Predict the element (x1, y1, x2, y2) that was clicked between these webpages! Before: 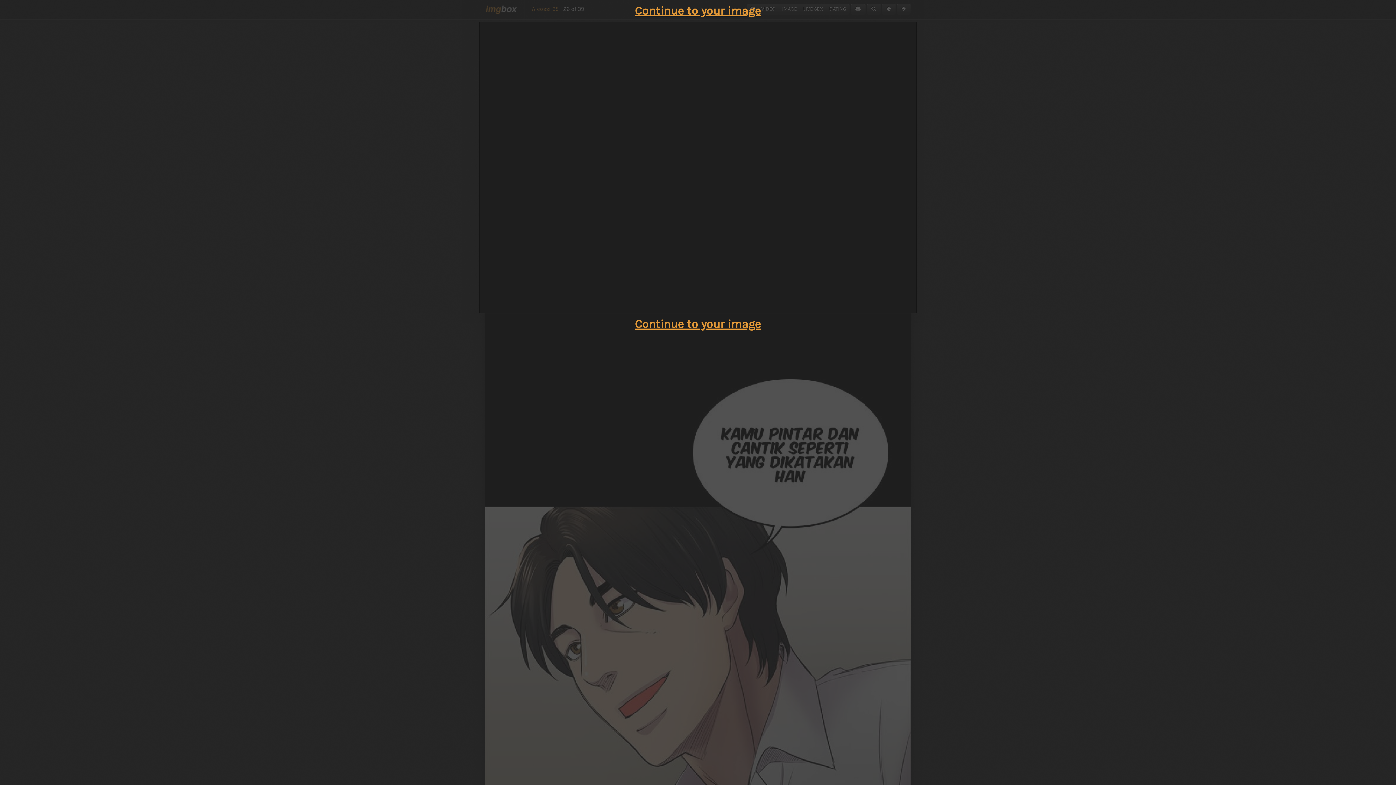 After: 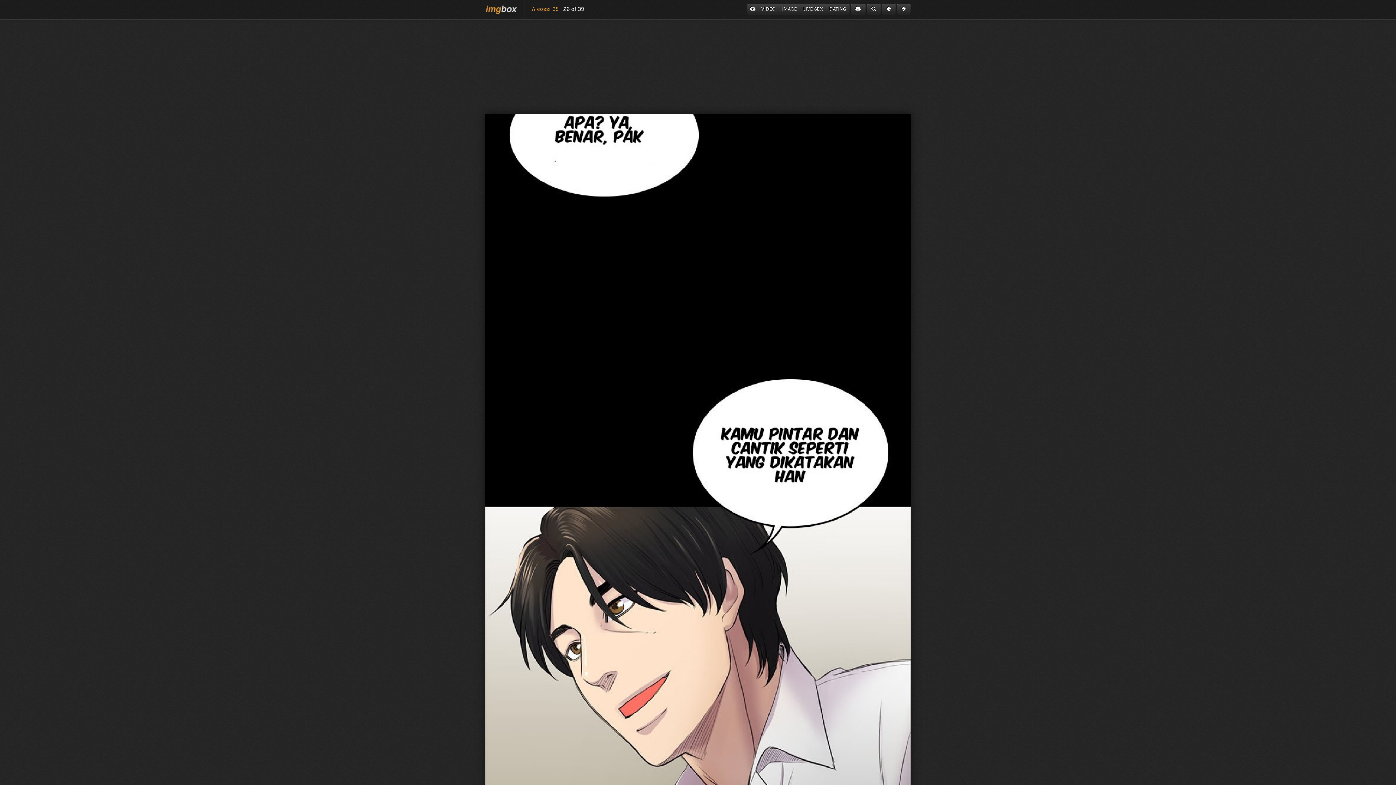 Action: label: Continue to your image bbox: (635, 4, 761, 17)